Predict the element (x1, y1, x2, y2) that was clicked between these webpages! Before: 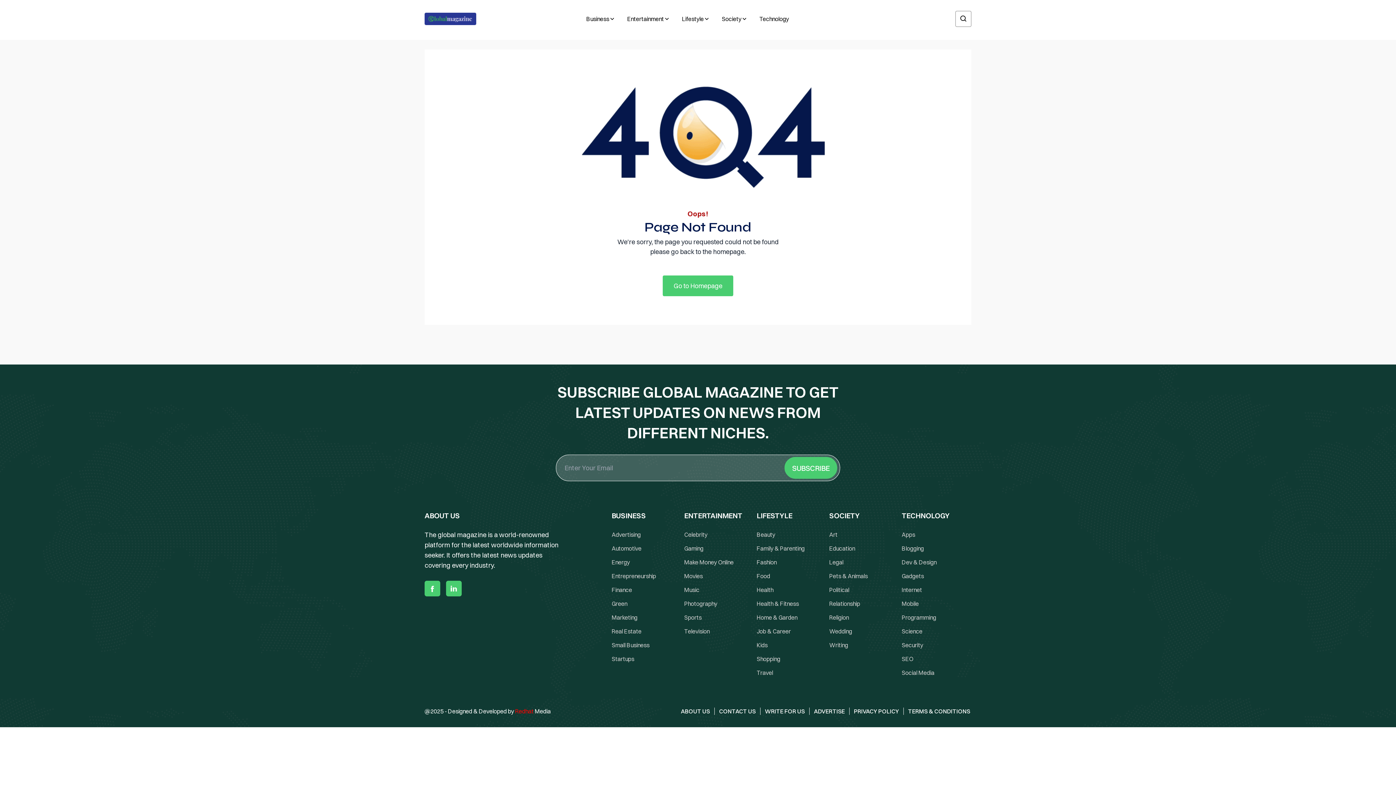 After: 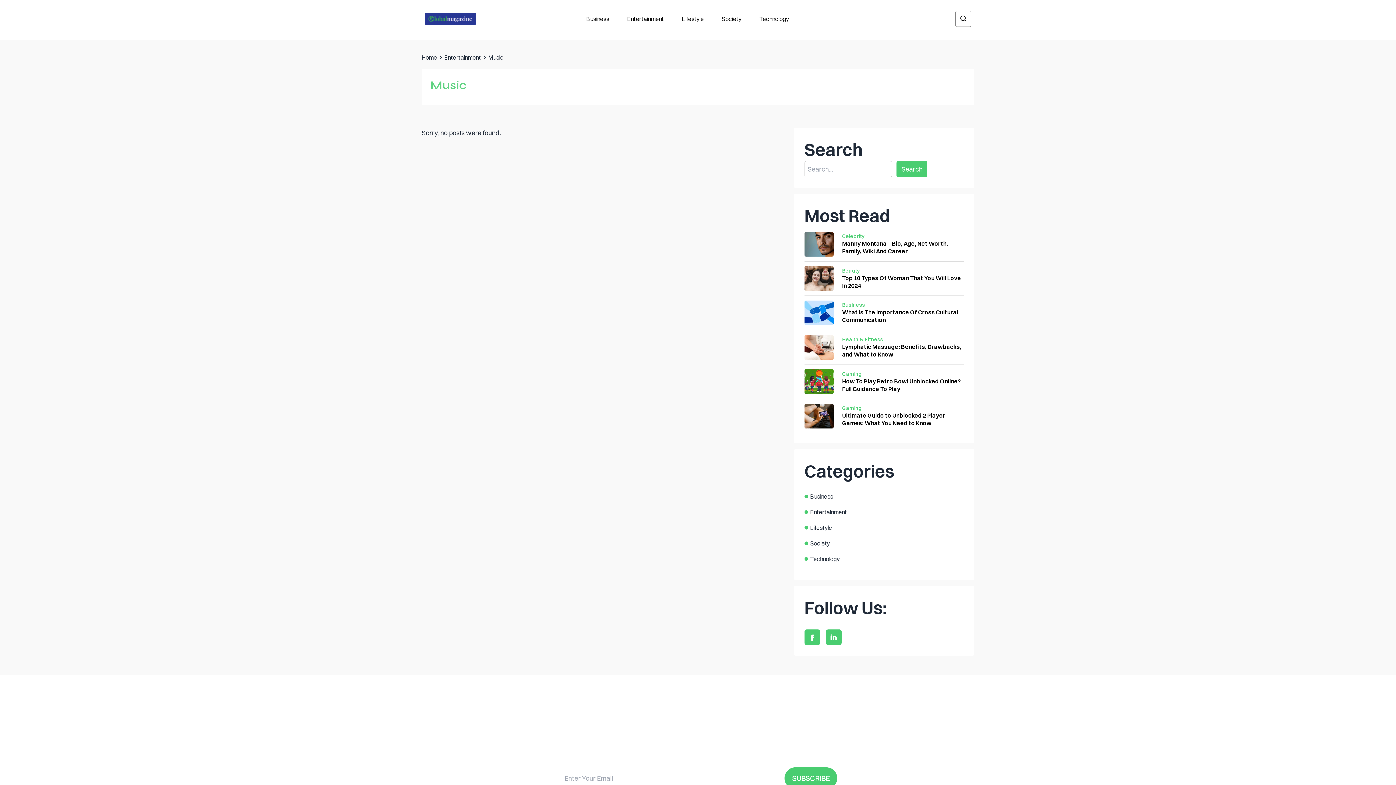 Action: label: Music bbox: (684, 584, 699, 595)